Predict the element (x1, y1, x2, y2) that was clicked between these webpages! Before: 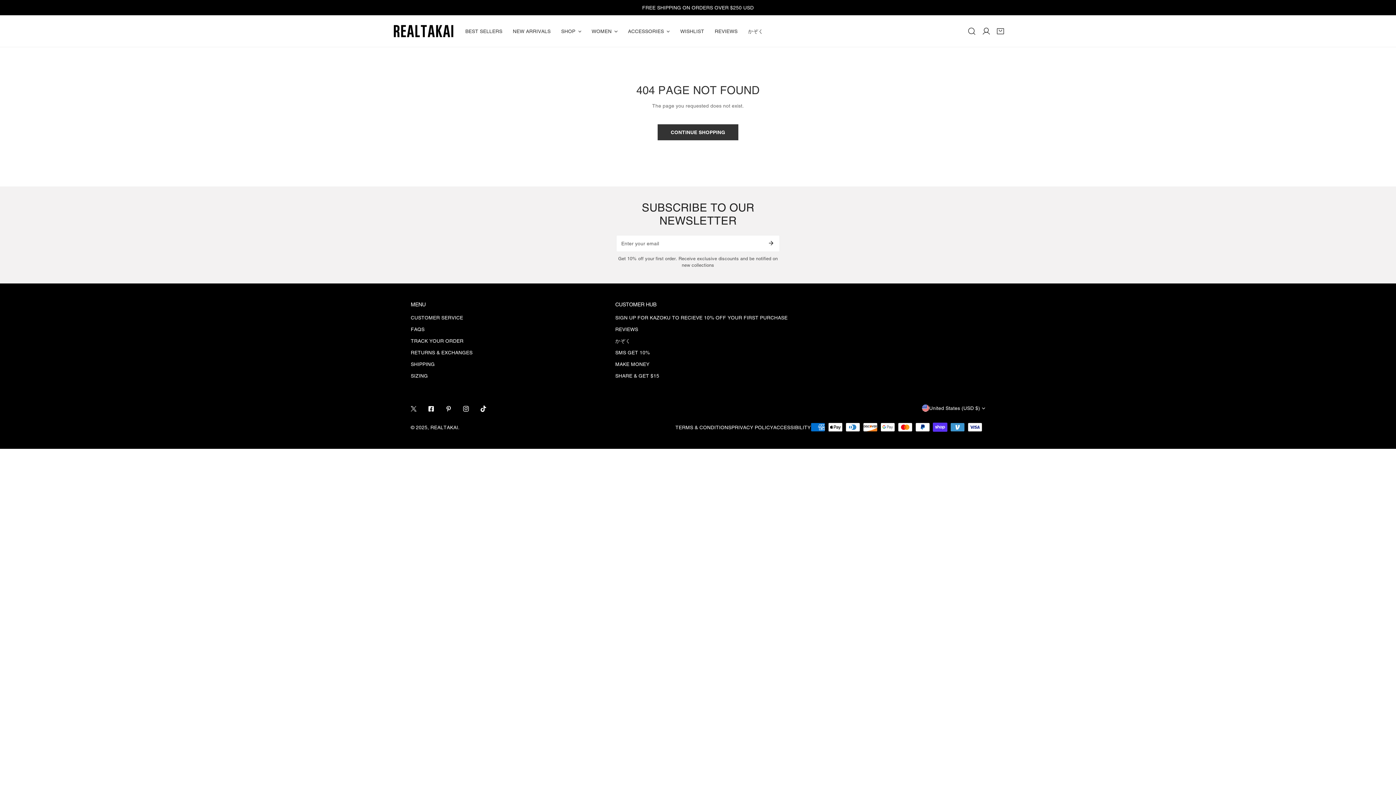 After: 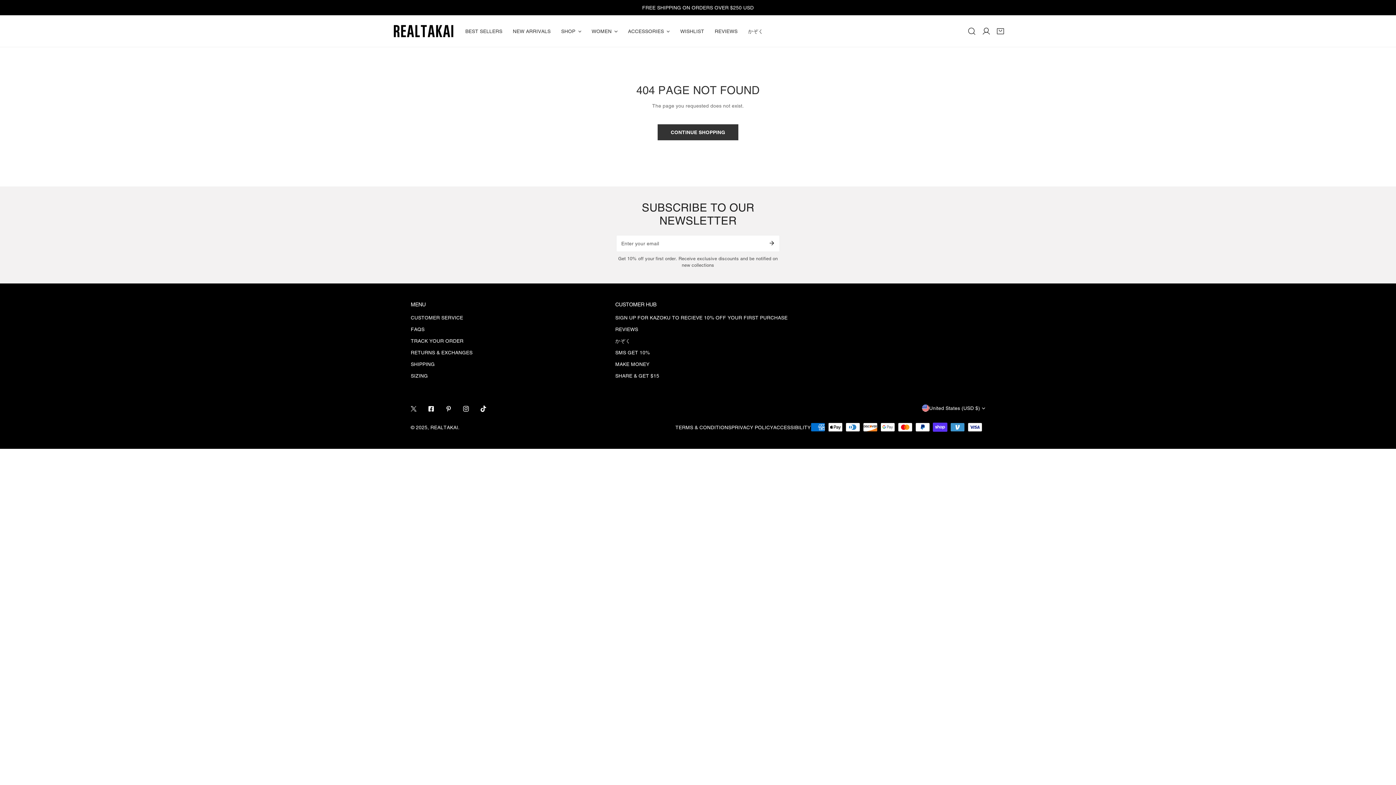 Action: label: Submit bbox: (762, 235, 779, 251)